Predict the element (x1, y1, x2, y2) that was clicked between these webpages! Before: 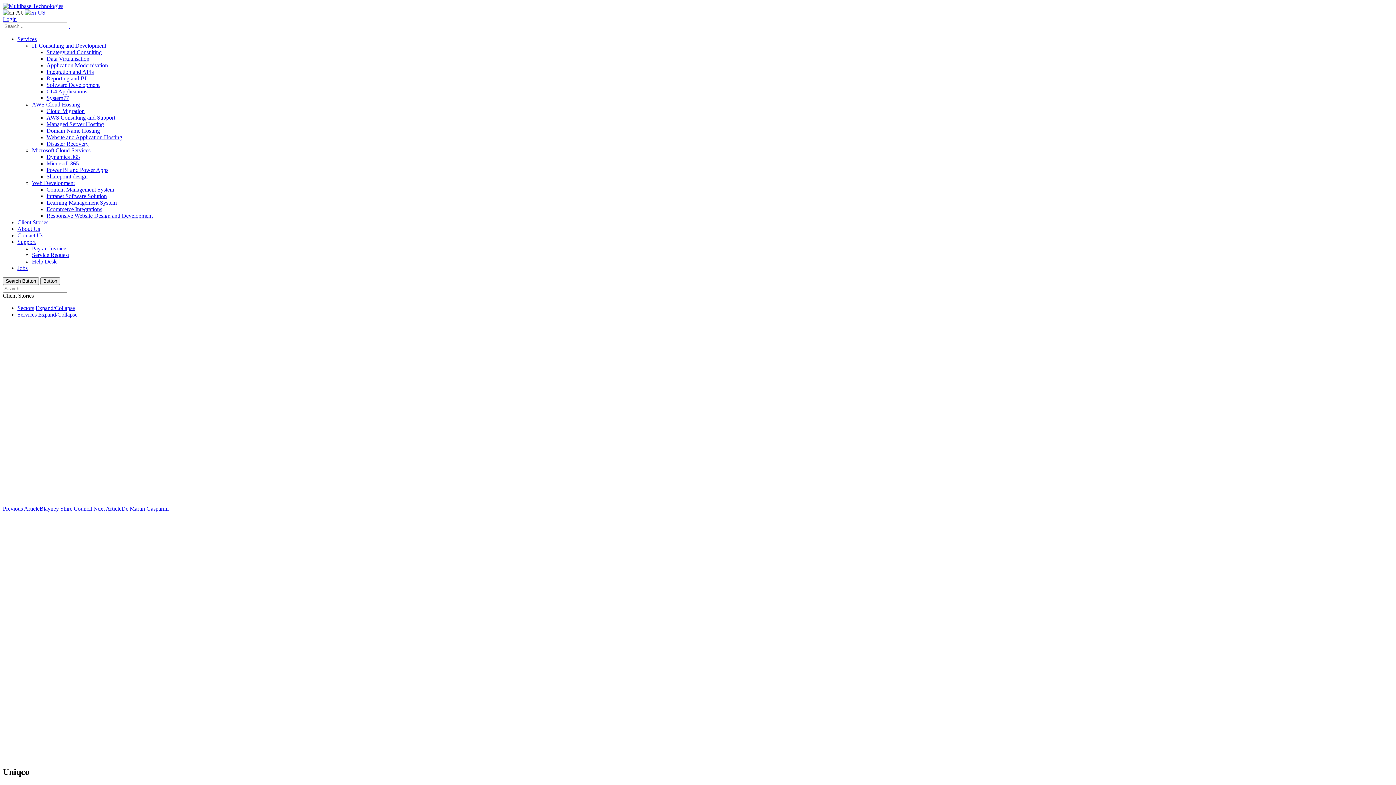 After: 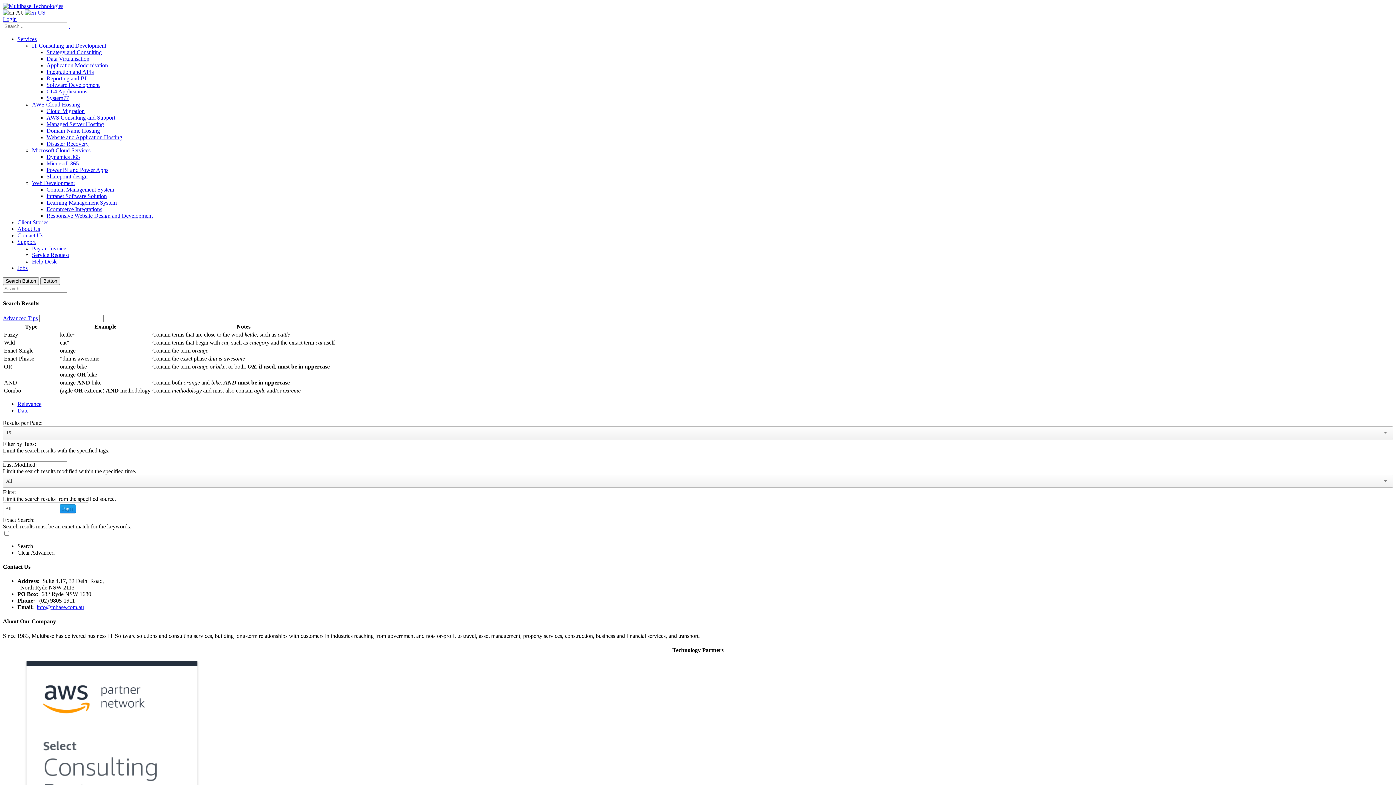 Action: label:   bbox: (68, 285, 70, 291)